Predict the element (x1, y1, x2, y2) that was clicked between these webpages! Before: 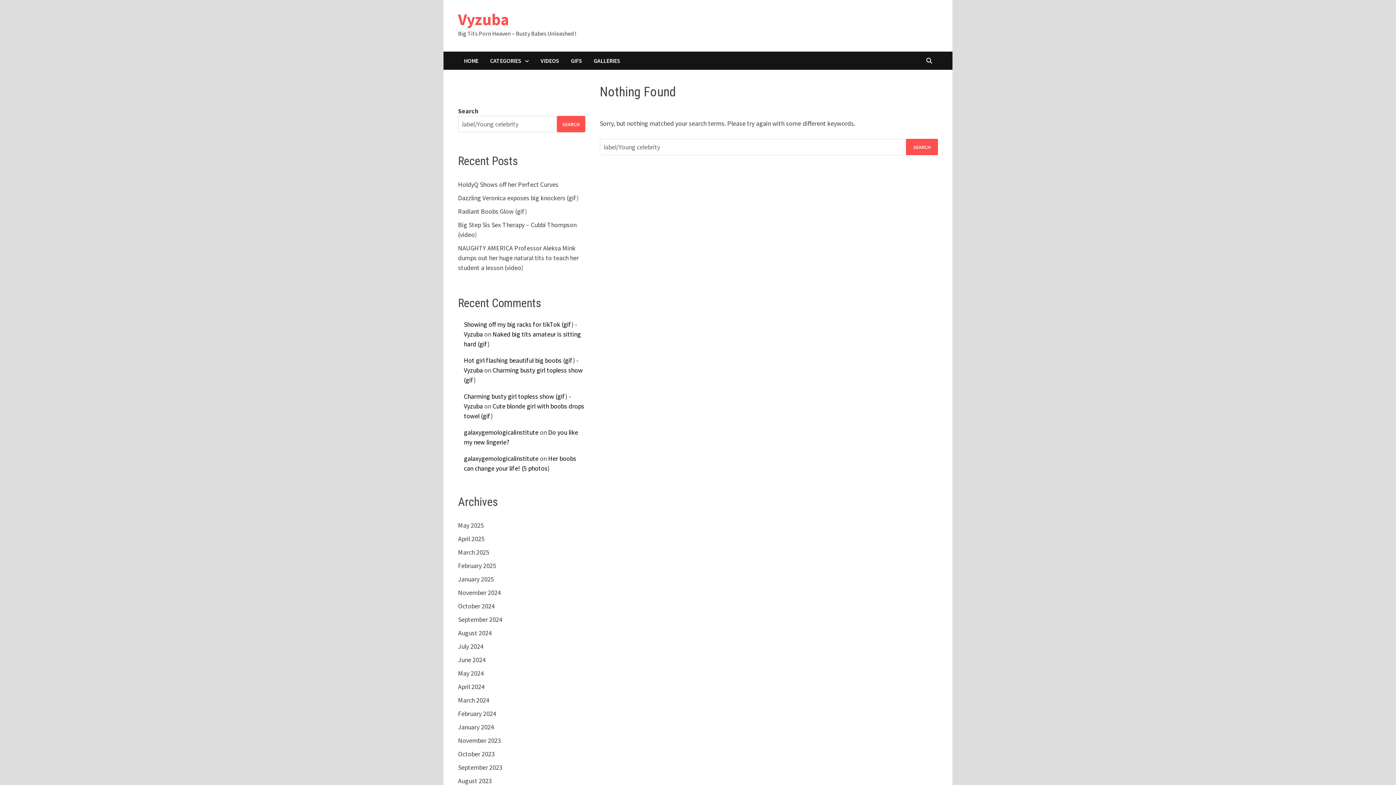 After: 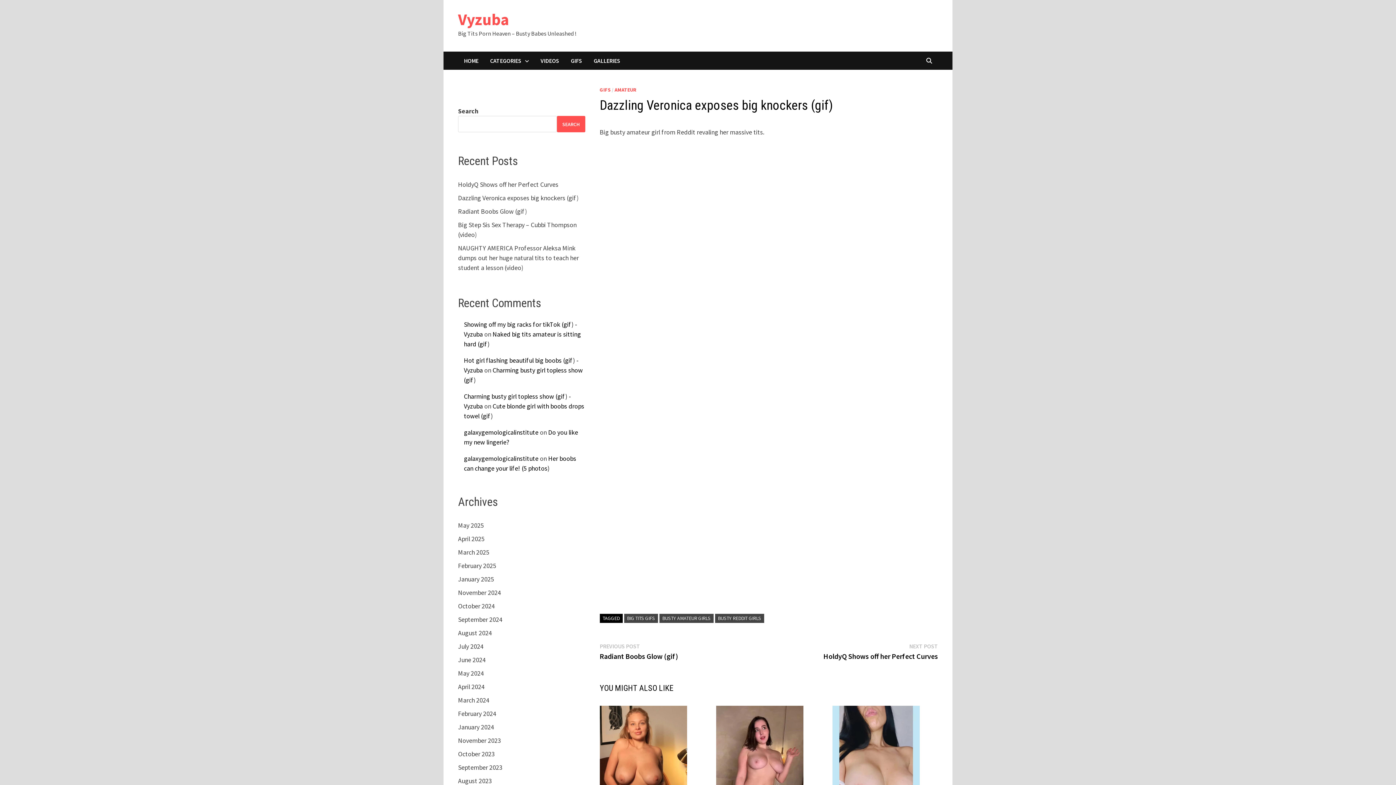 Action: label: Dazzling Veronica exposes big knockers (gif) bbox: (458, 193, 578, 202)